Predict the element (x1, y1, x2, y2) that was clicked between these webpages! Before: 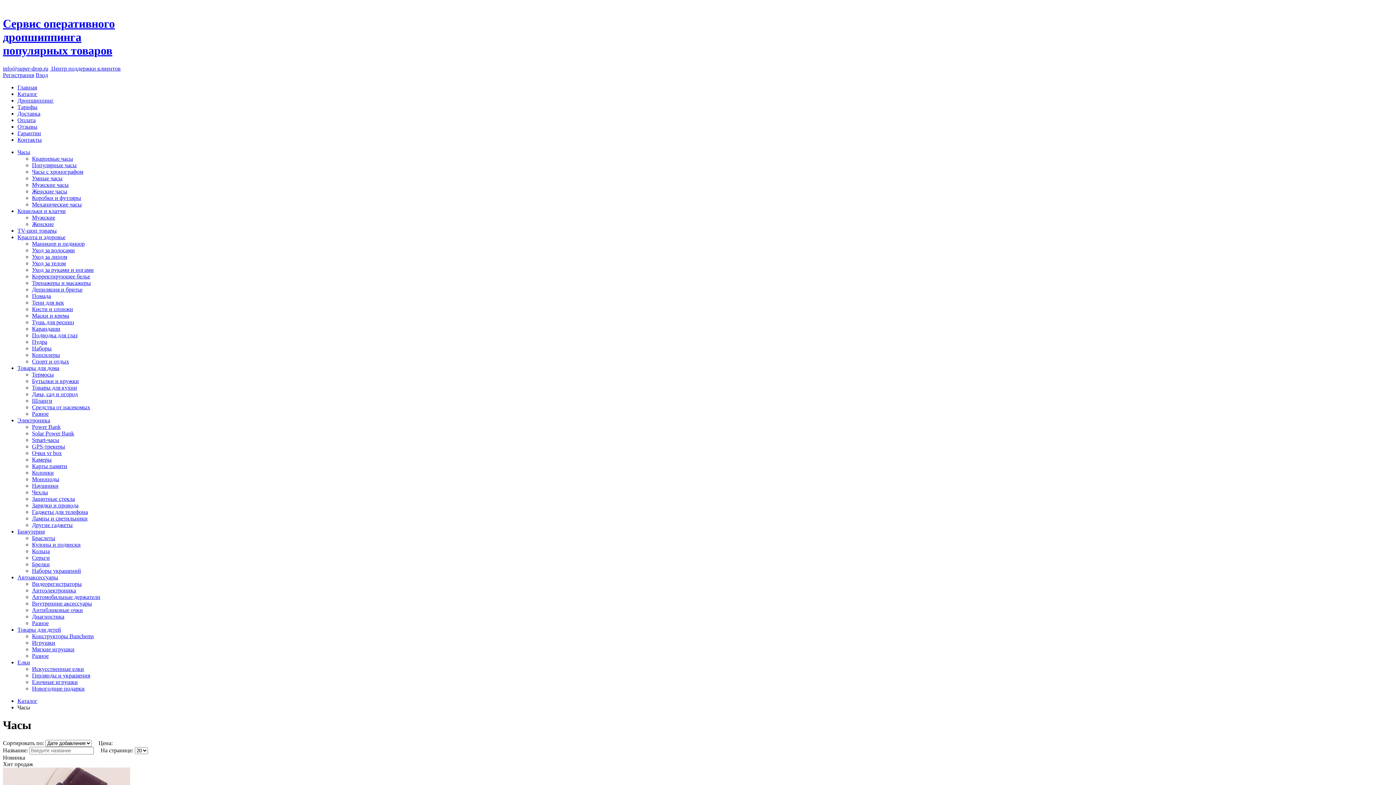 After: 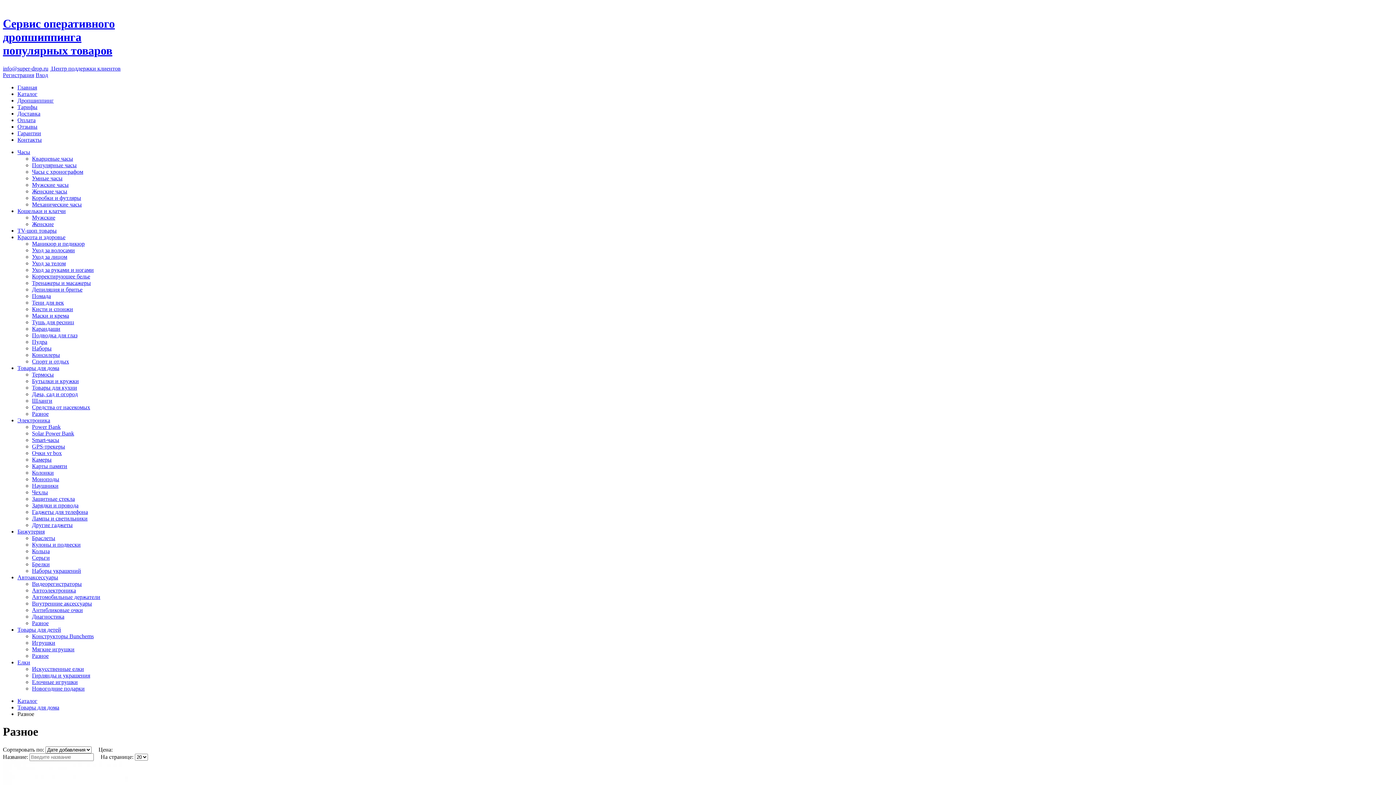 Action: bbox: (32, 410, 48, 417) label: Разное